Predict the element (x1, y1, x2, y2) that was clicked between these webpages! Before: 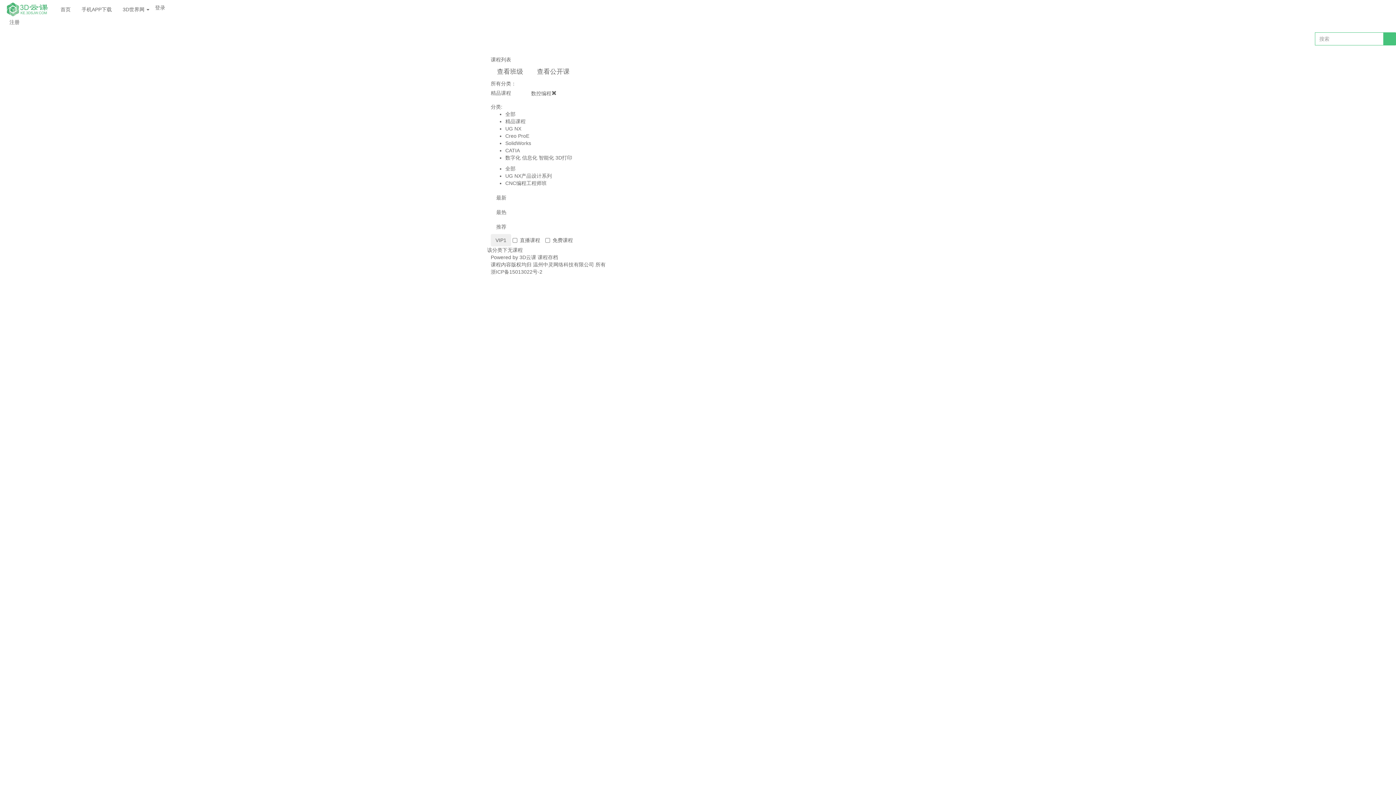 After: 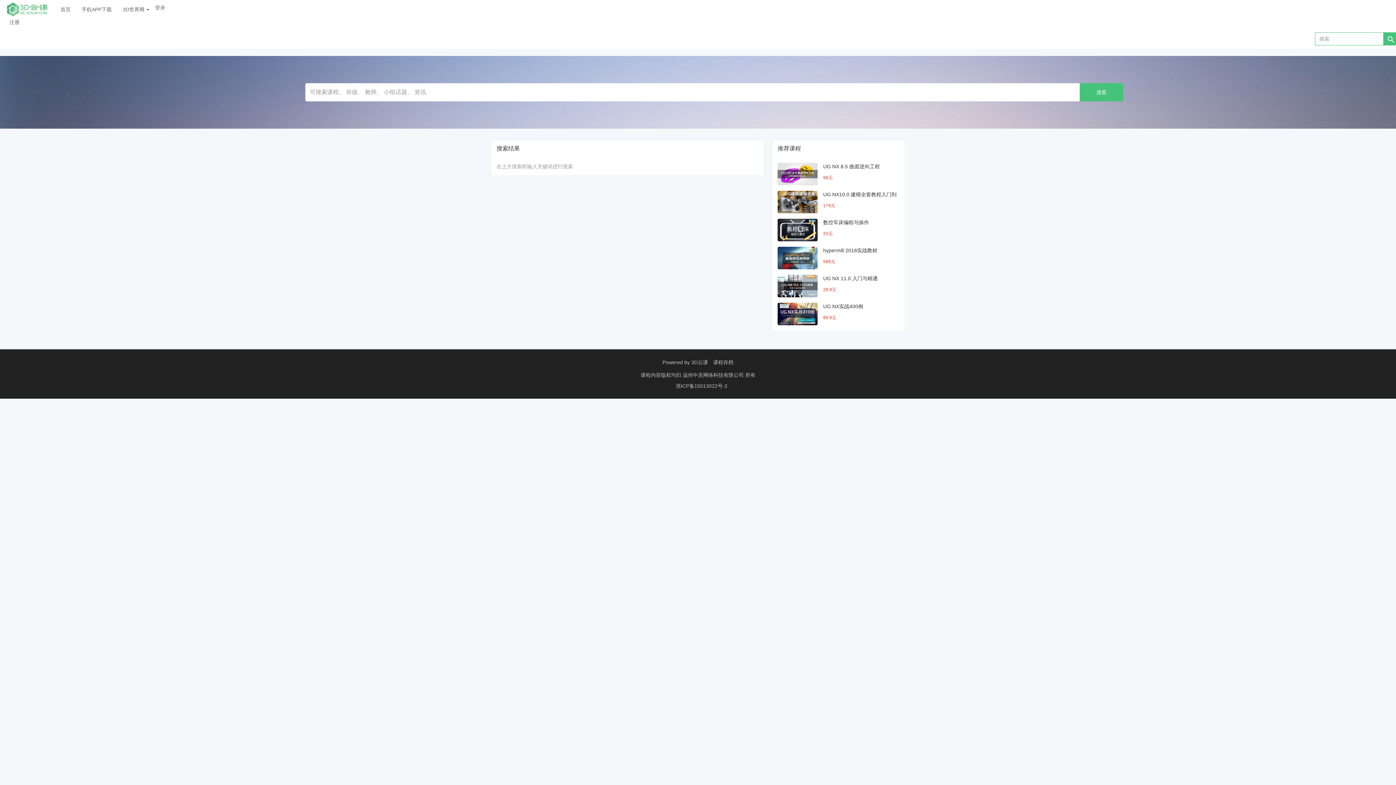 Action: bbox: (1383, 32, 1399, 45)